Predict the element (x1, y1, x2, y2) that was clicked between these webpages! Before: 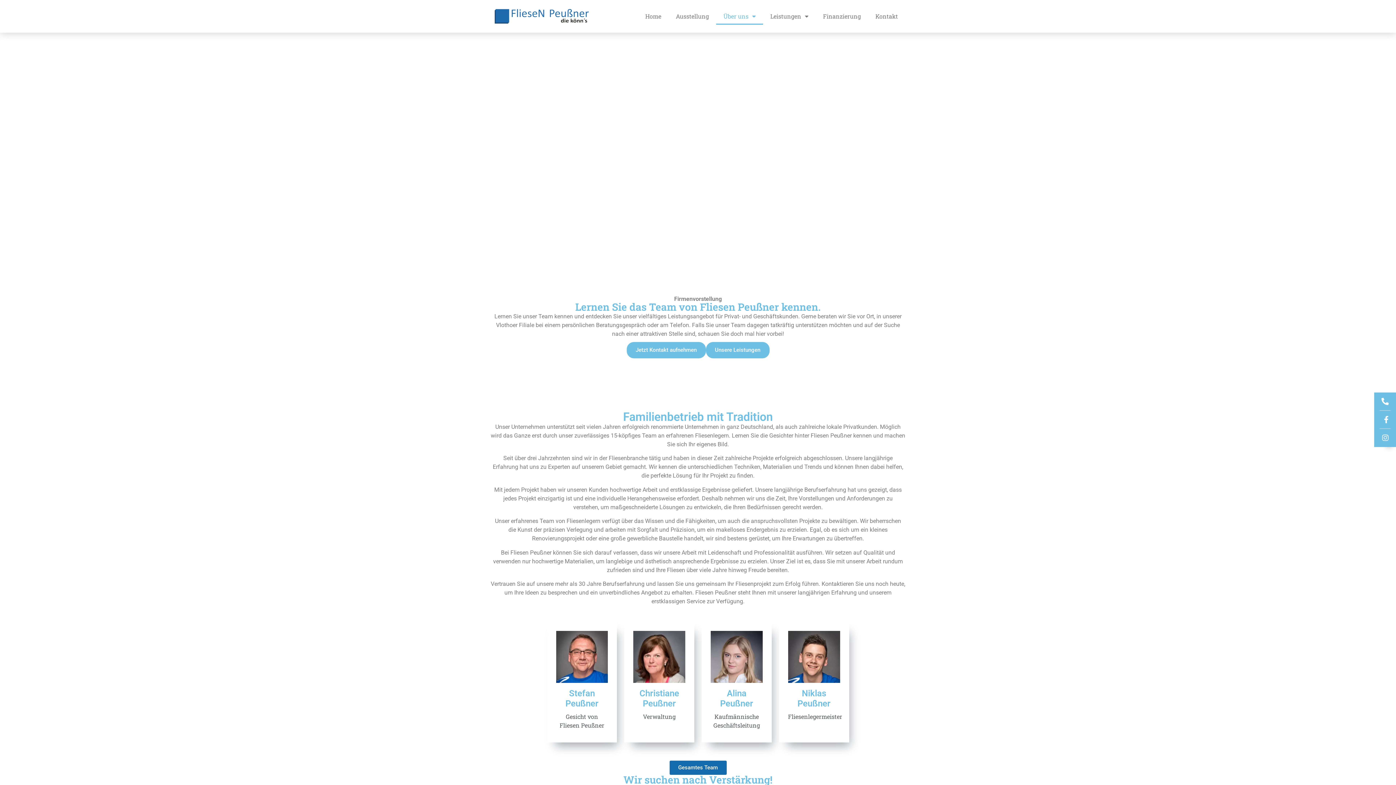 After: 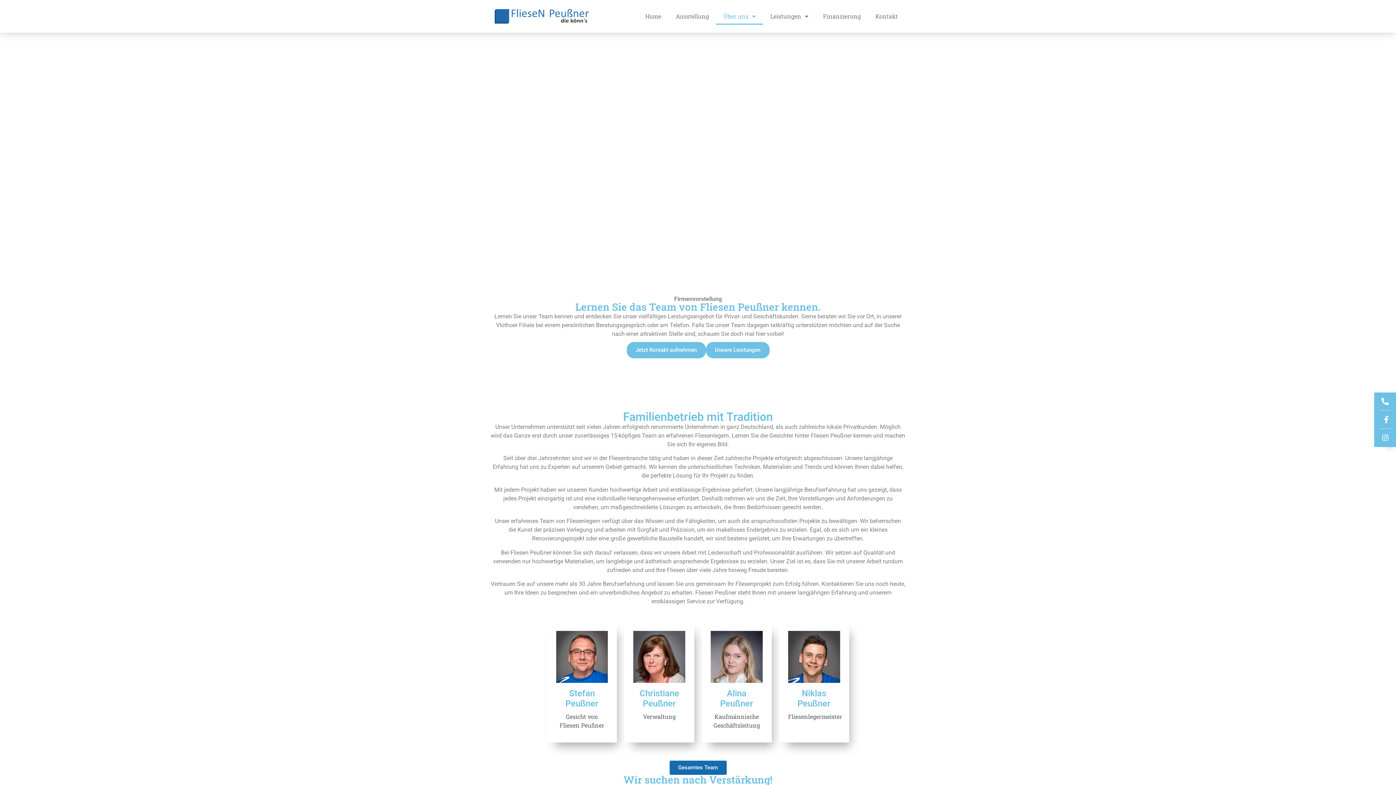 Action: bbox: (1380, 434, 1390, 441)